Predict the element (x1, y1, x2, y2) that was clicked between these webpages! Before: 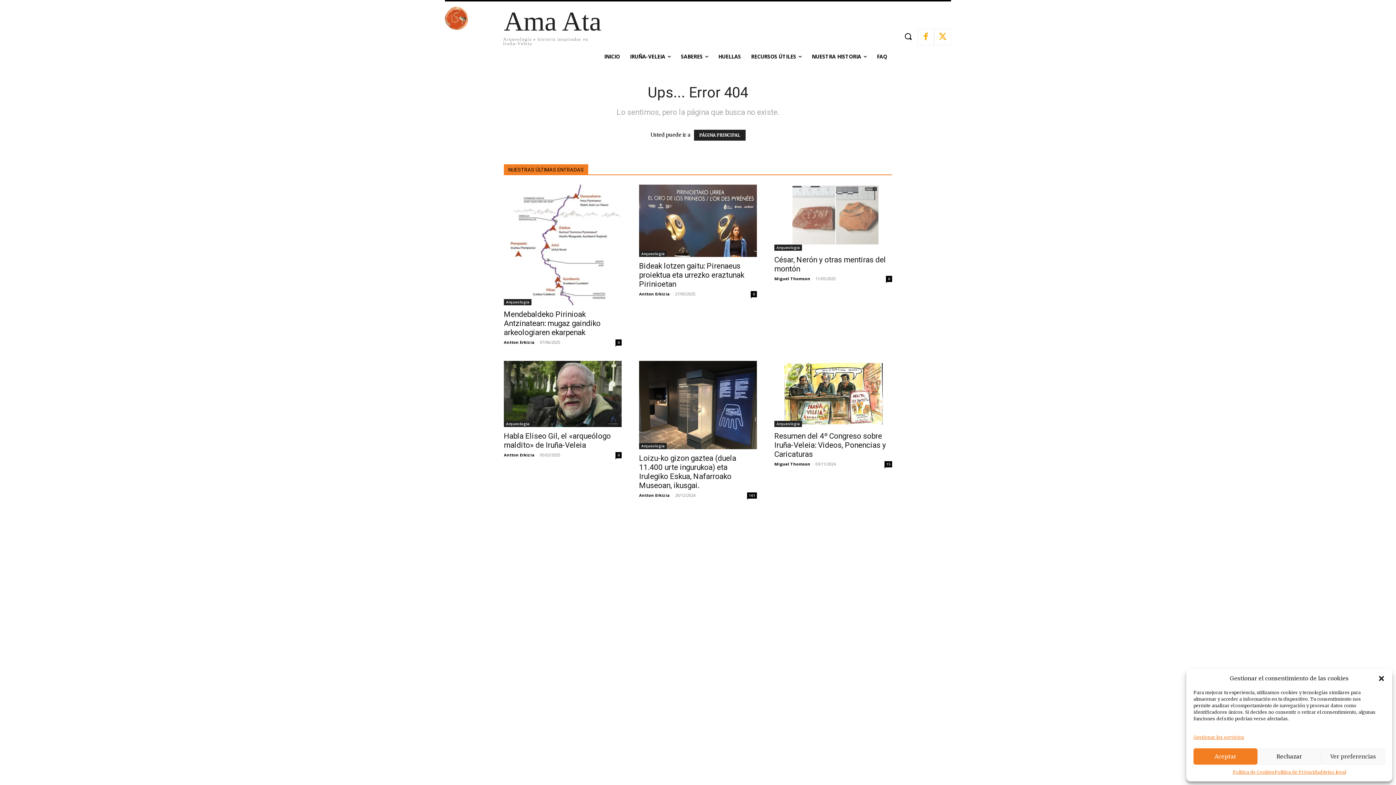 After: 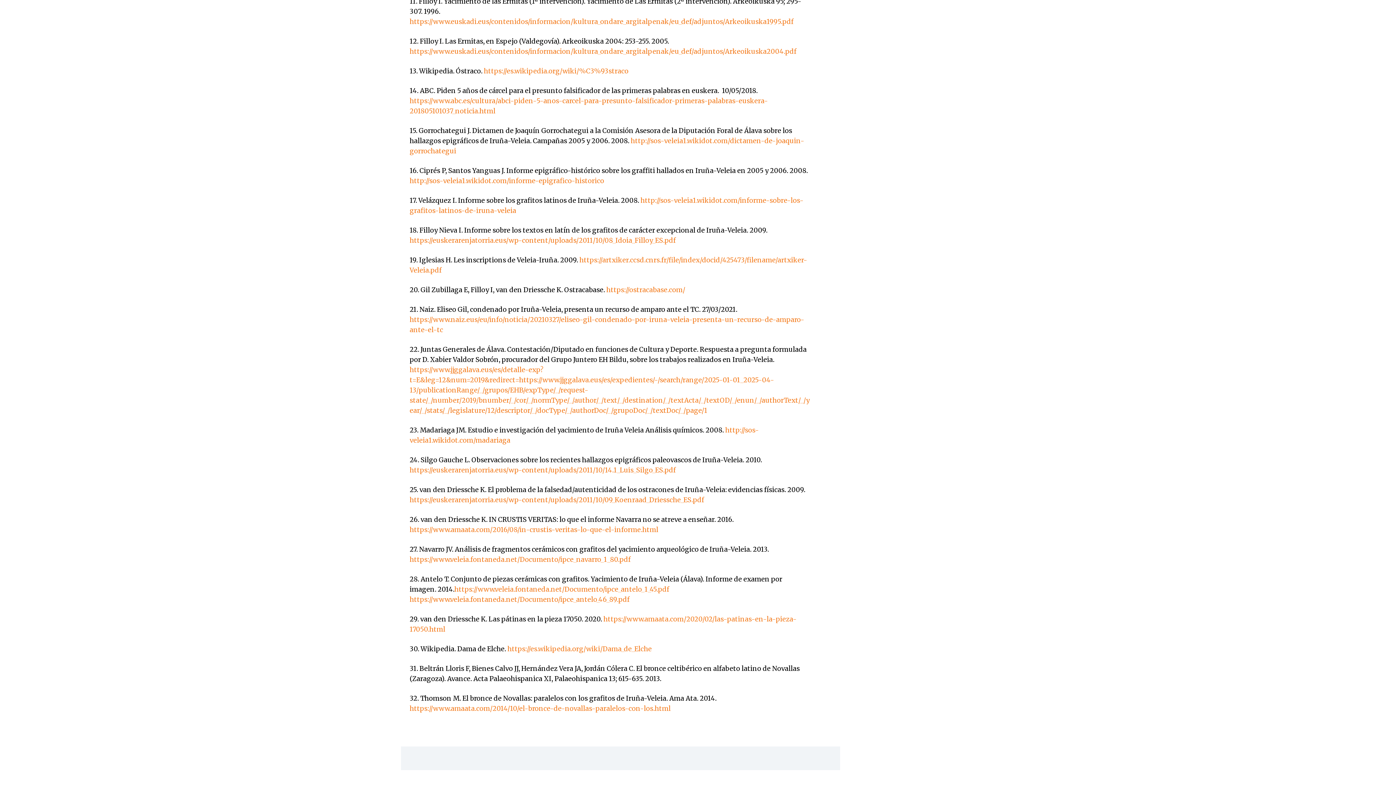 Action: bbox: (886, 276, 892, 282) label: 0